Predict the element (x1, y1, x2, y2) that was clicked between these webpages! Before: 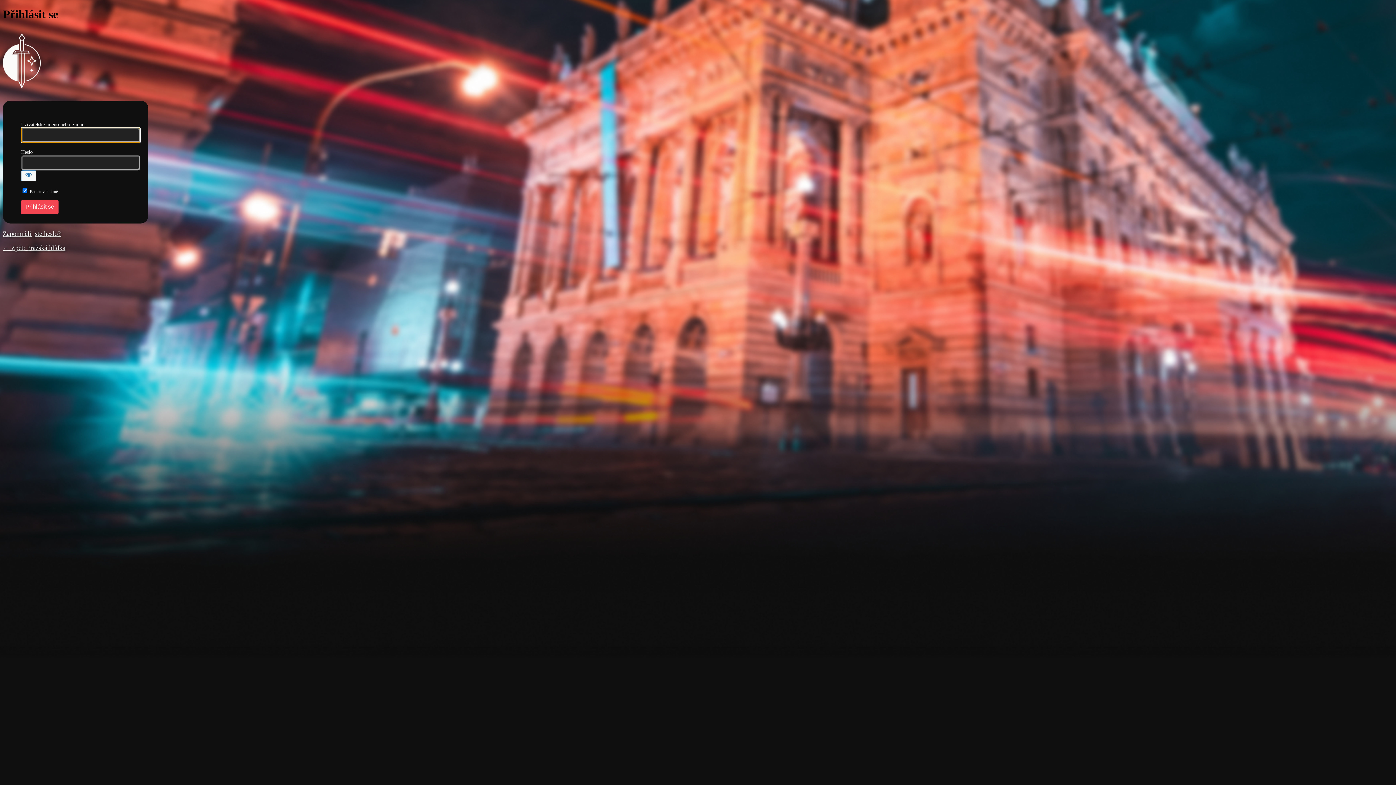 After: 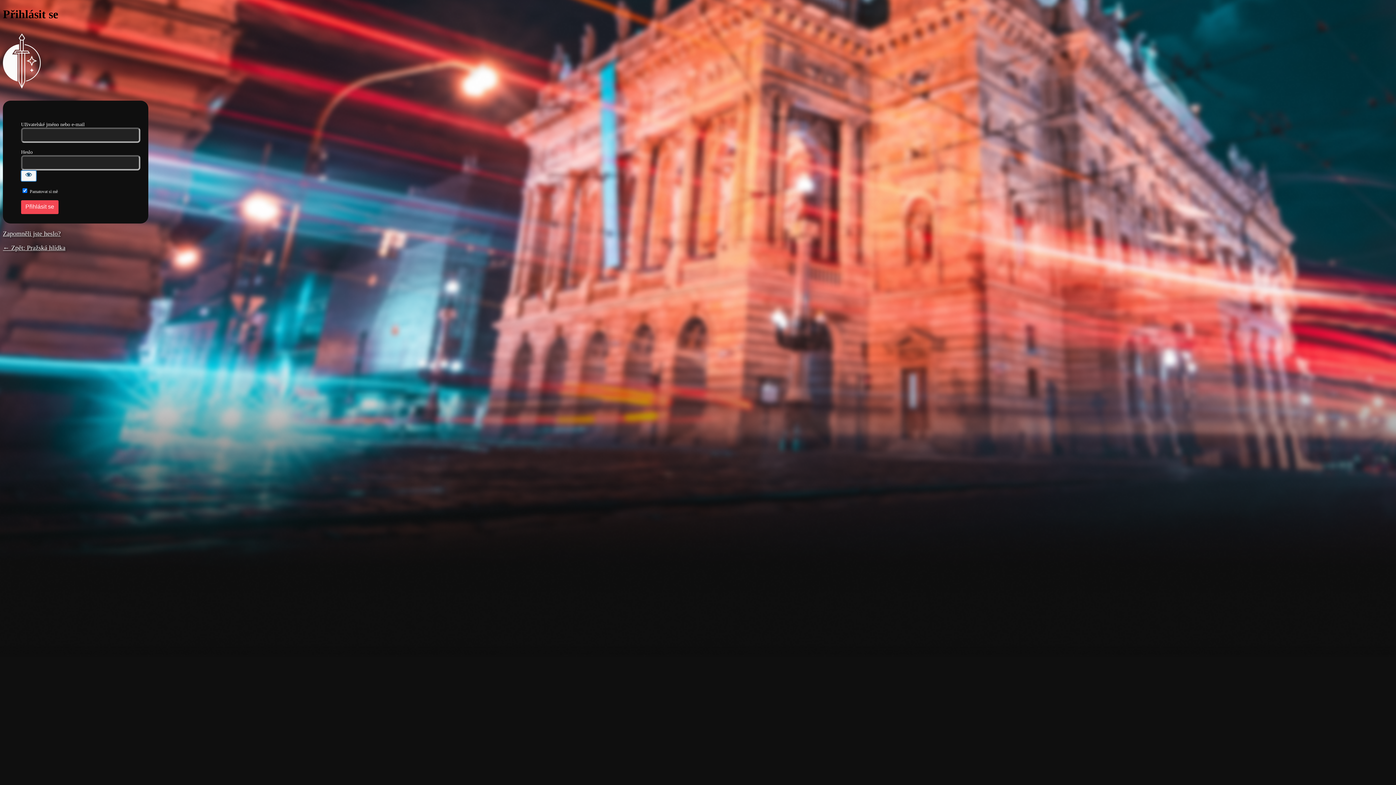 Action: label: Zobrazit heslo bbox: (21, 170, 36, 181)